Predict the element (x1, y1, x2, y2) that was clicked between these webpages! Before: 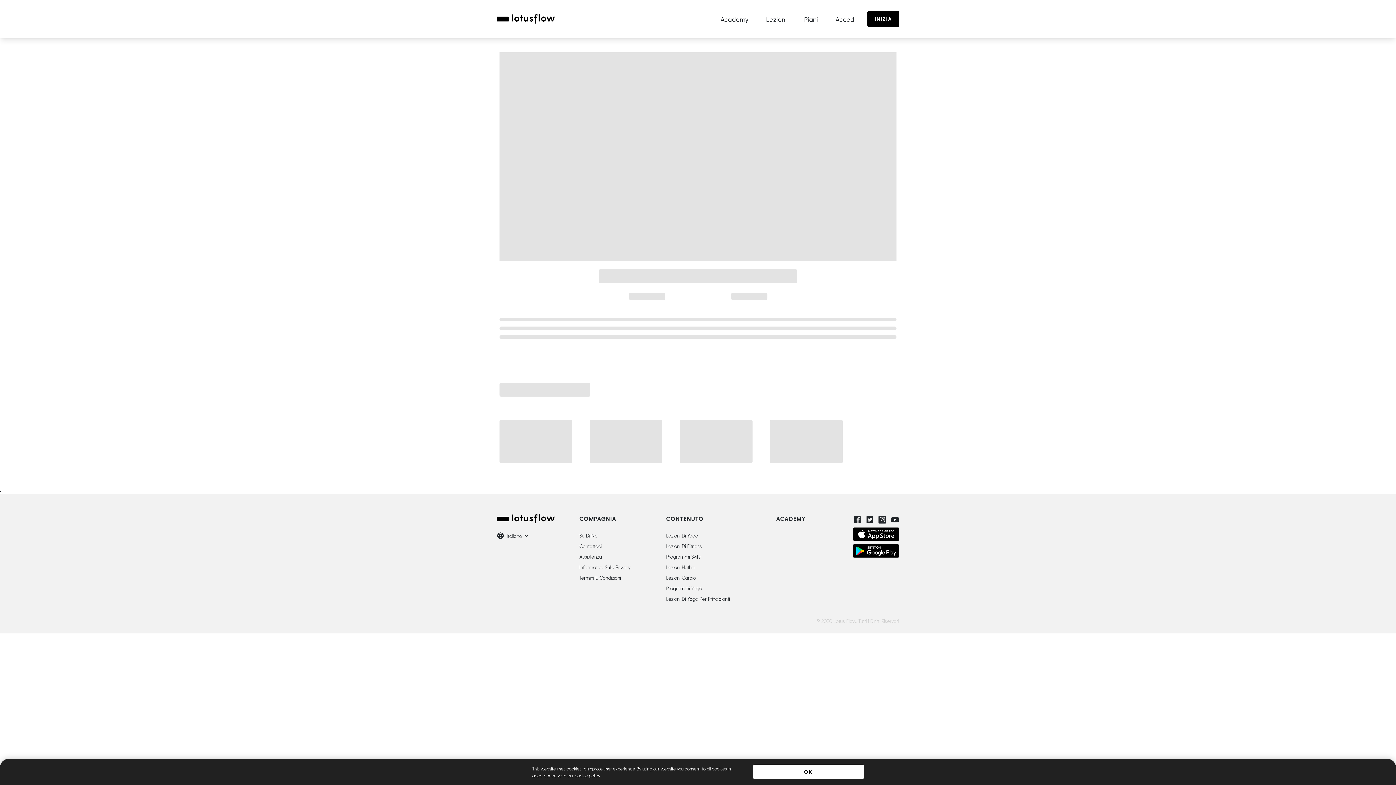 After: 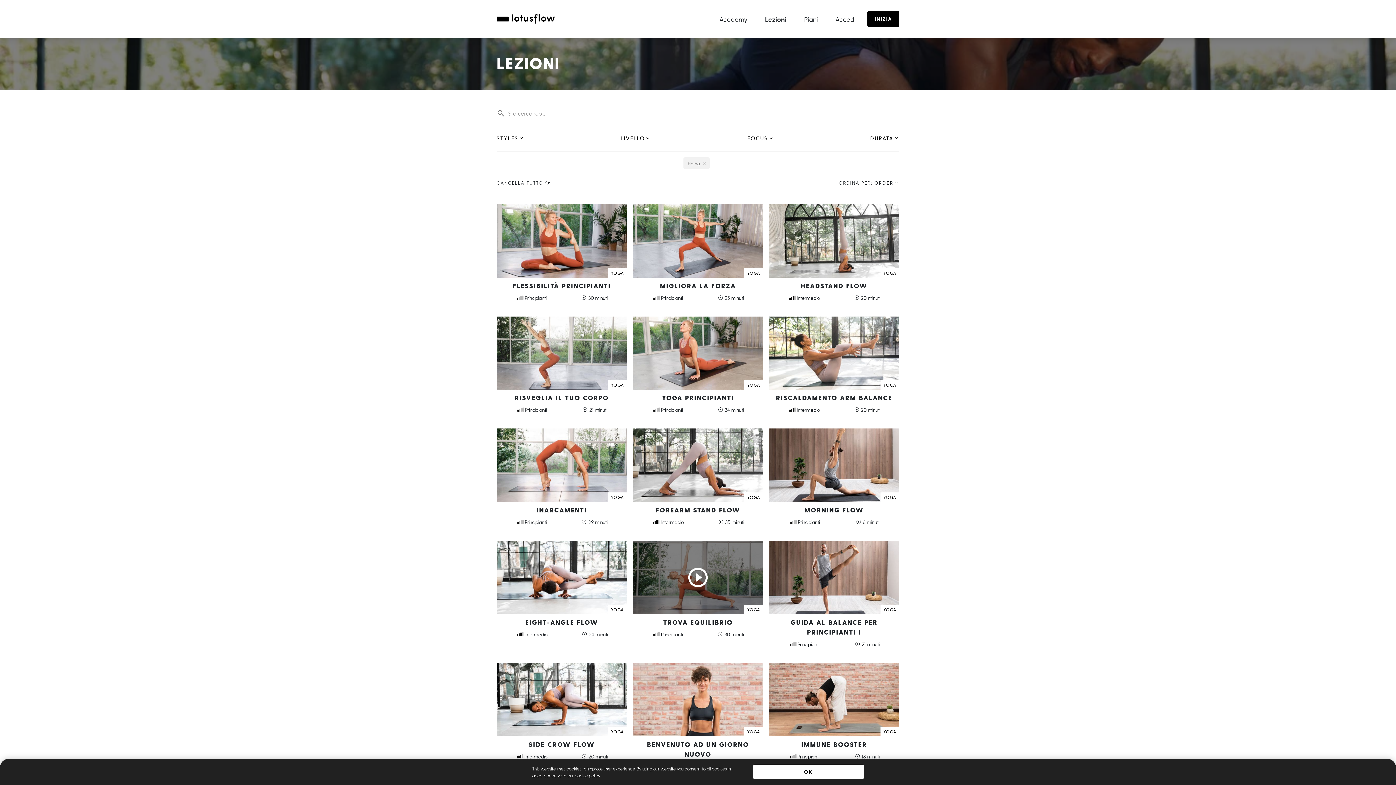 Action: bbox: (666, 564, 694, 570) label: Lezioni Hatha